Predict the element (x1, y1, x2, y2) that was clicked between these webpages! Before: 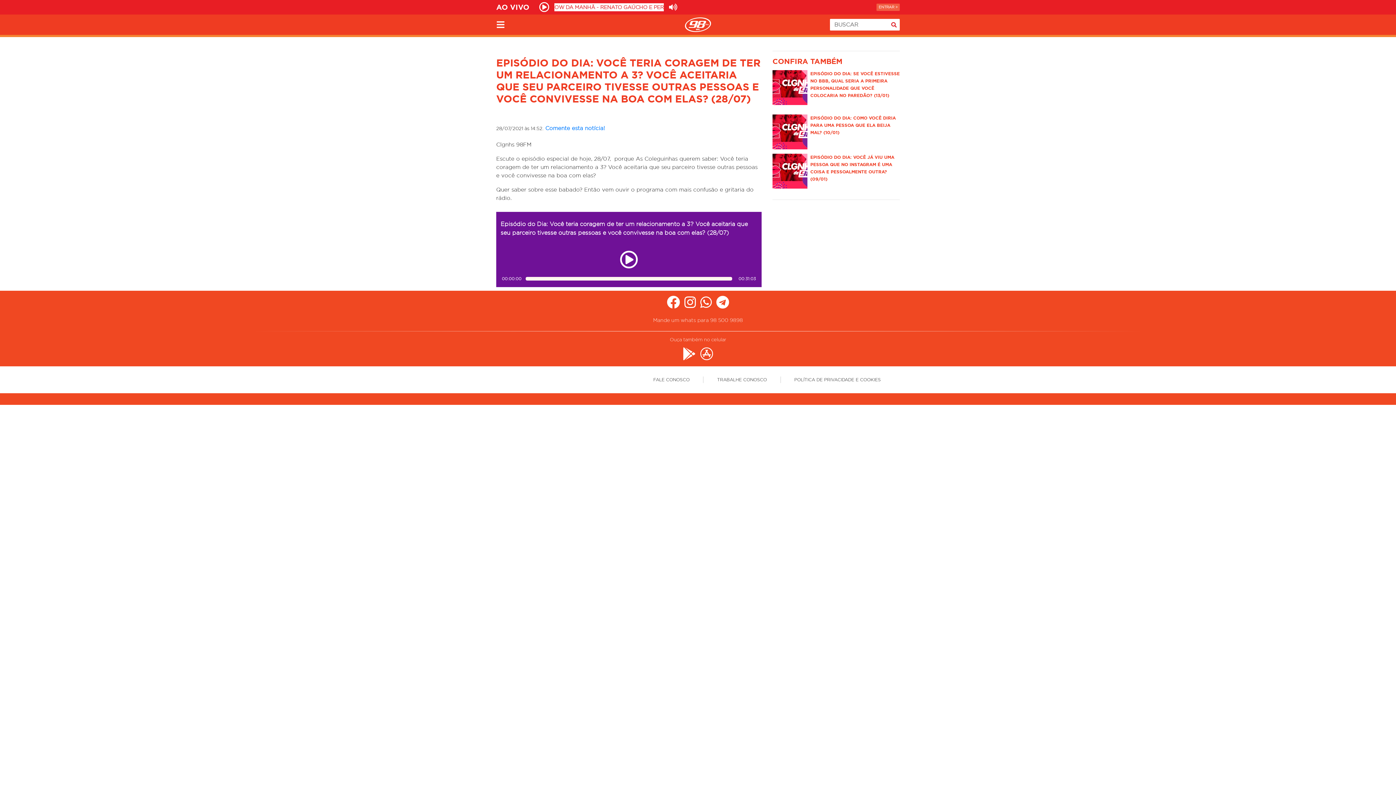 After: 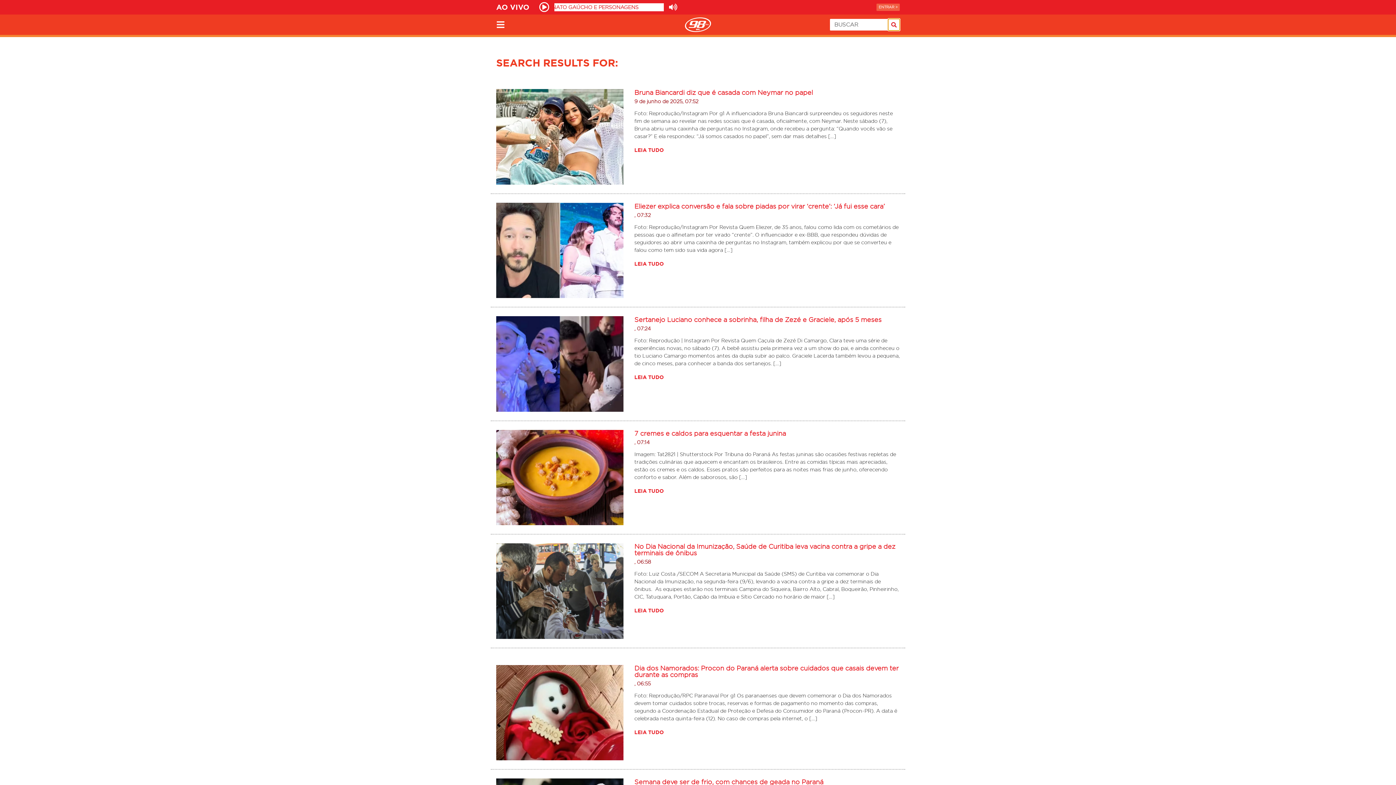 Action: bbox: (888, 18, 900, 30)